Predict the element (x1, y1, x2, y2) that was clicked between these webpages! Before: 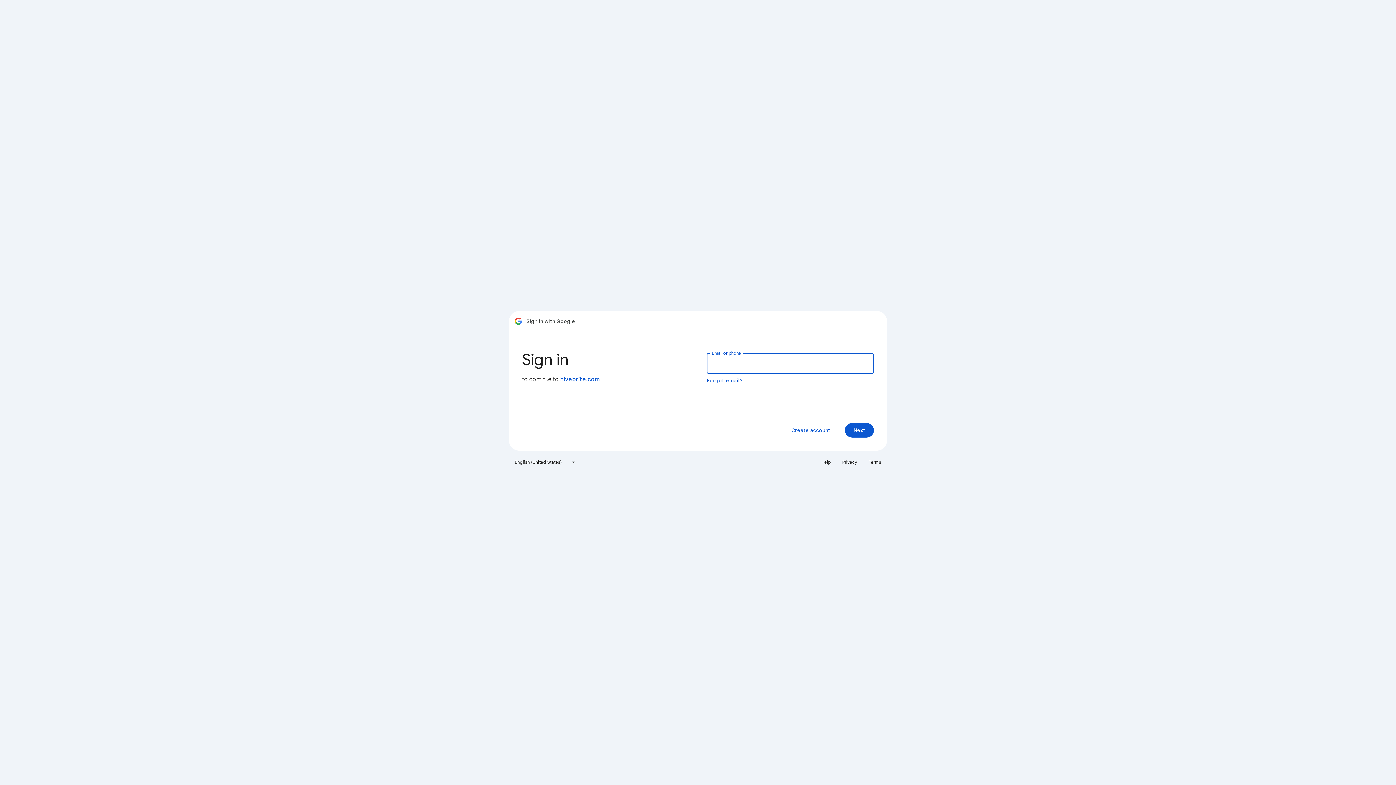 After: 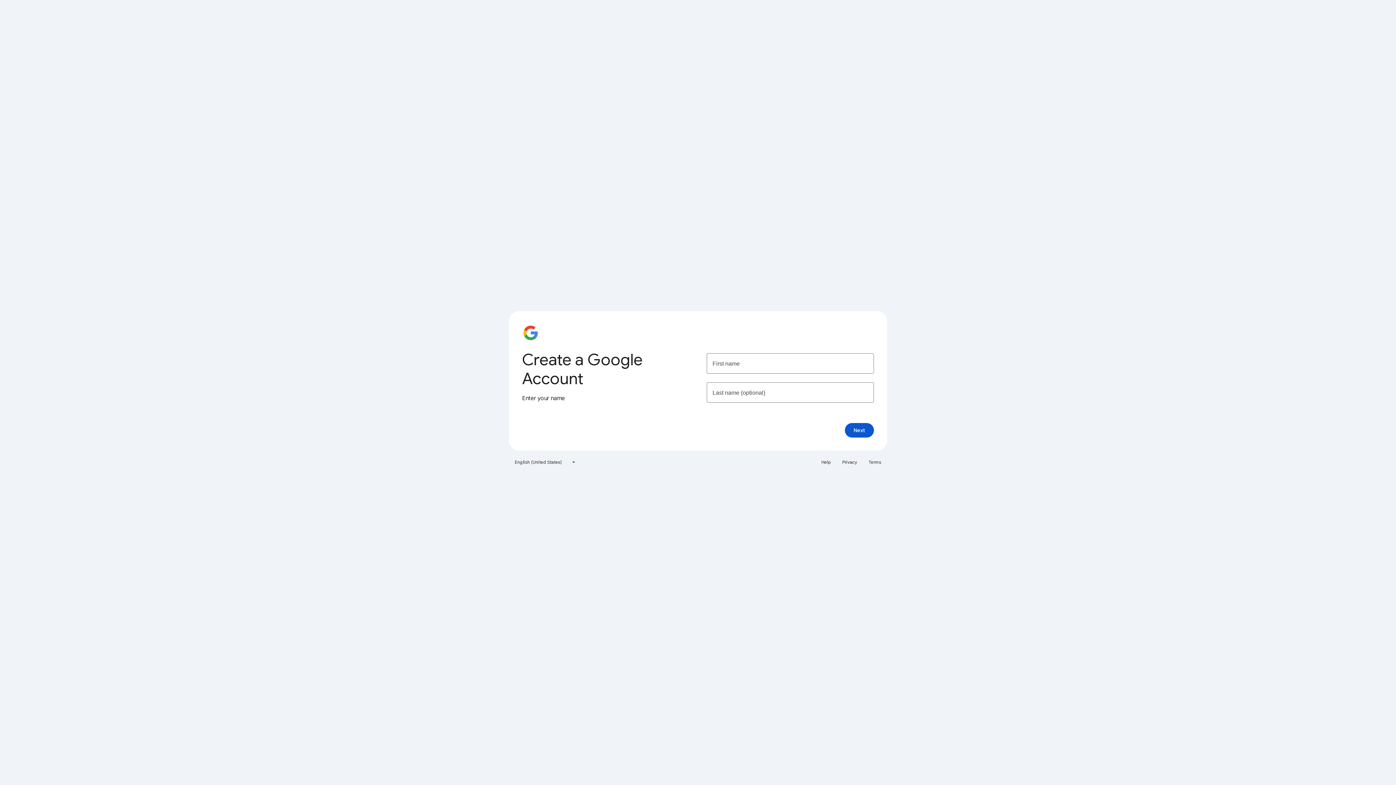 Action: bbox: (785, 423, 836, 437) label: Create account